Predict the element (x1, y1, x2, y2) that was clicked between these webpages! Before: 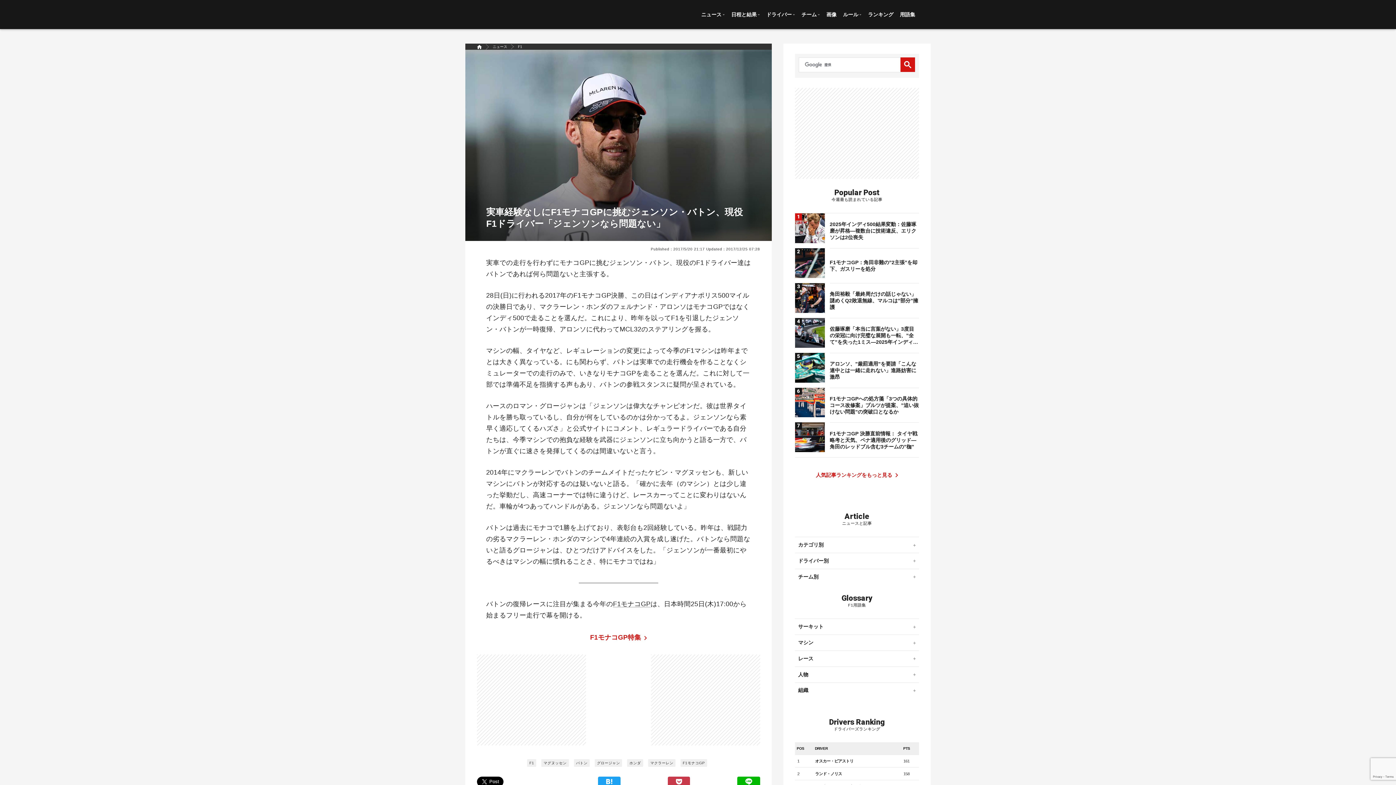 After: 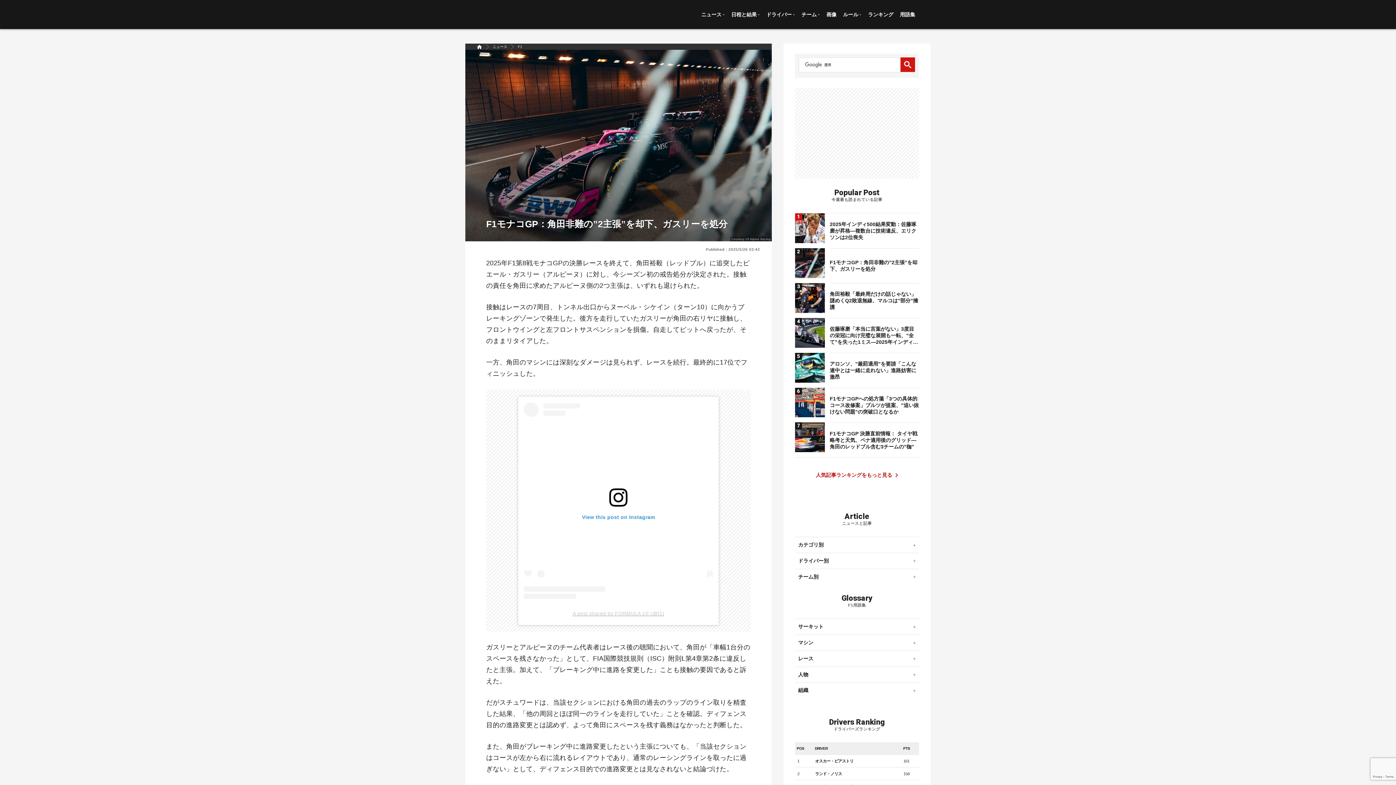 Action: bbox: (795, 259, 919, 294) label: F1モナコGP：角田非難の”2主張”を却下、ガスリーを処分